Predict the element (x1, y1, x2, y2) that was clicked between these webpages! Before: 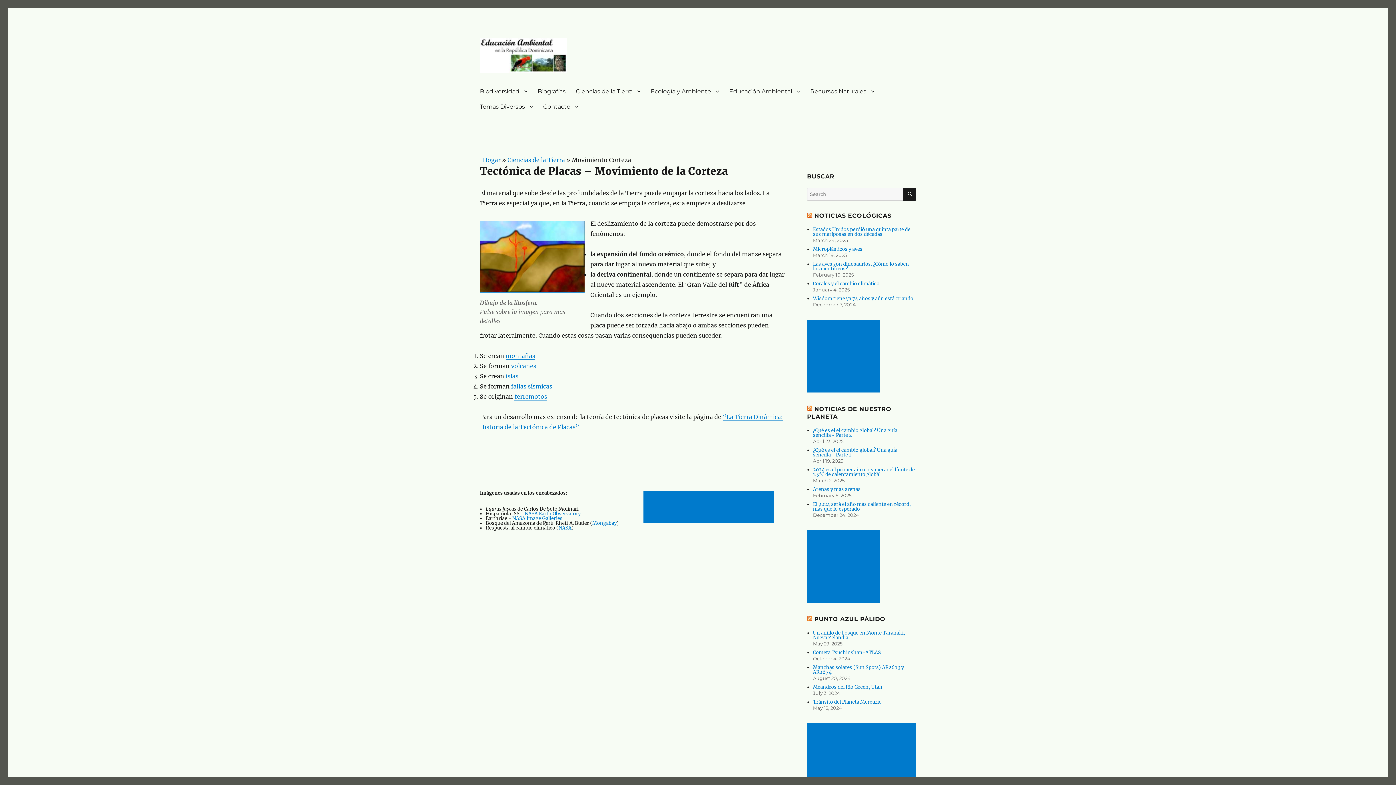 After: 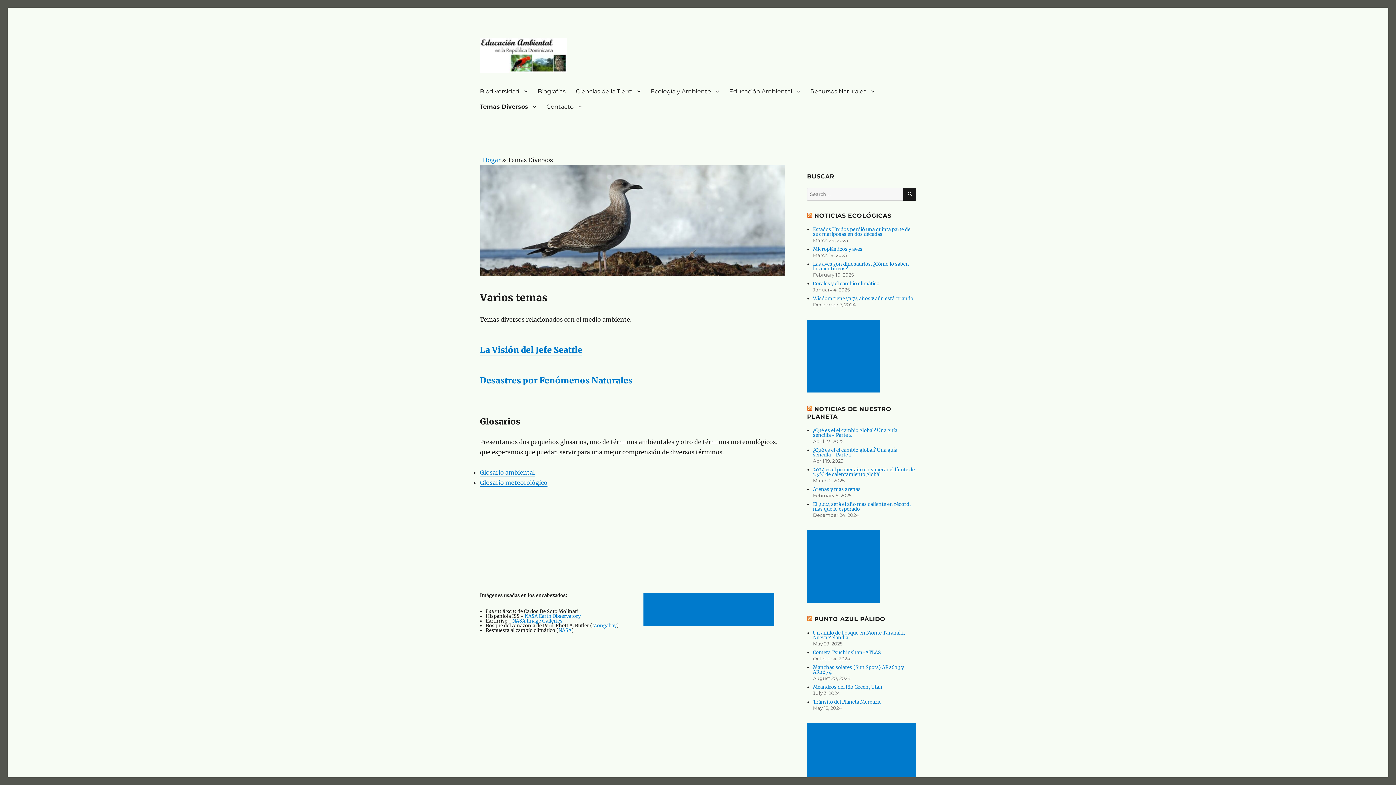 Action: label: Temas Diversos bbox: (474, 98, 538, 114)